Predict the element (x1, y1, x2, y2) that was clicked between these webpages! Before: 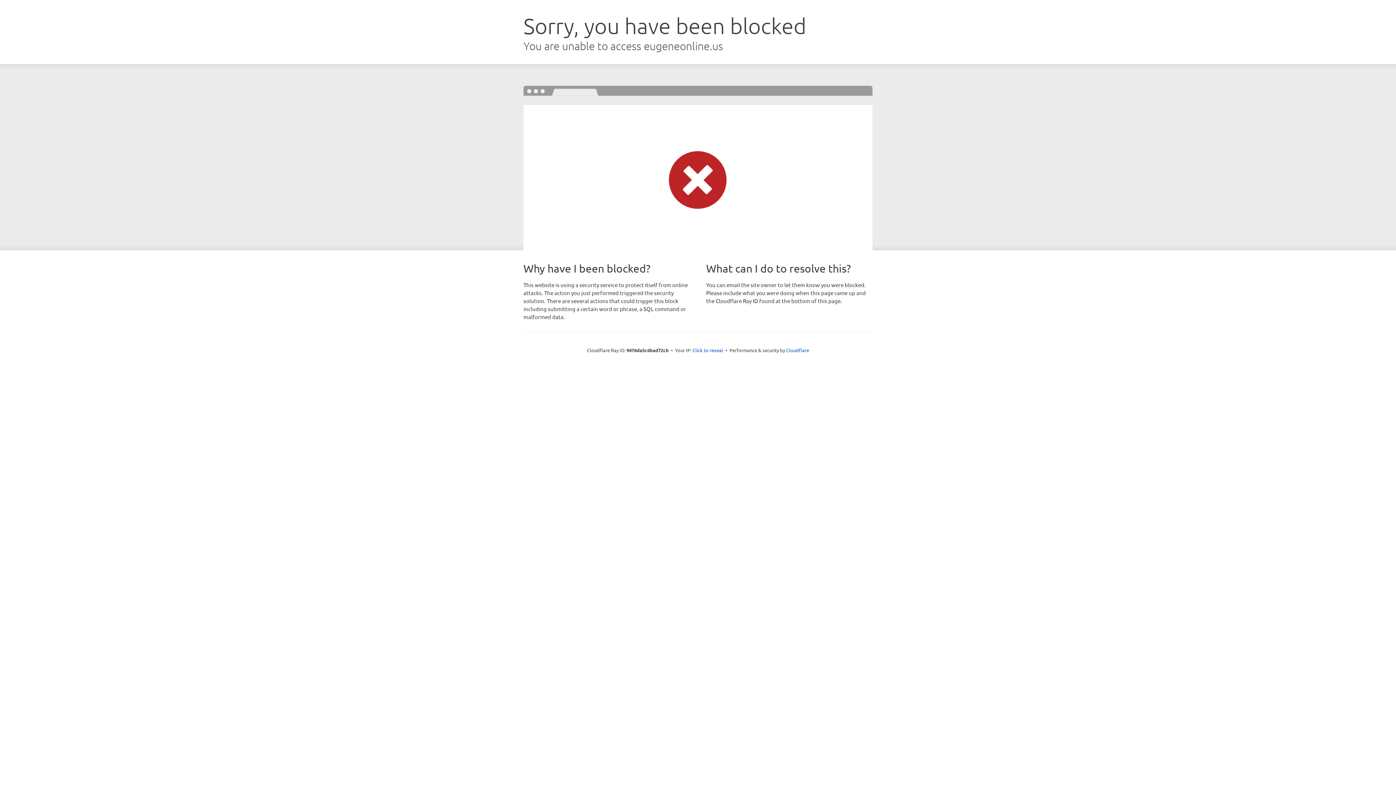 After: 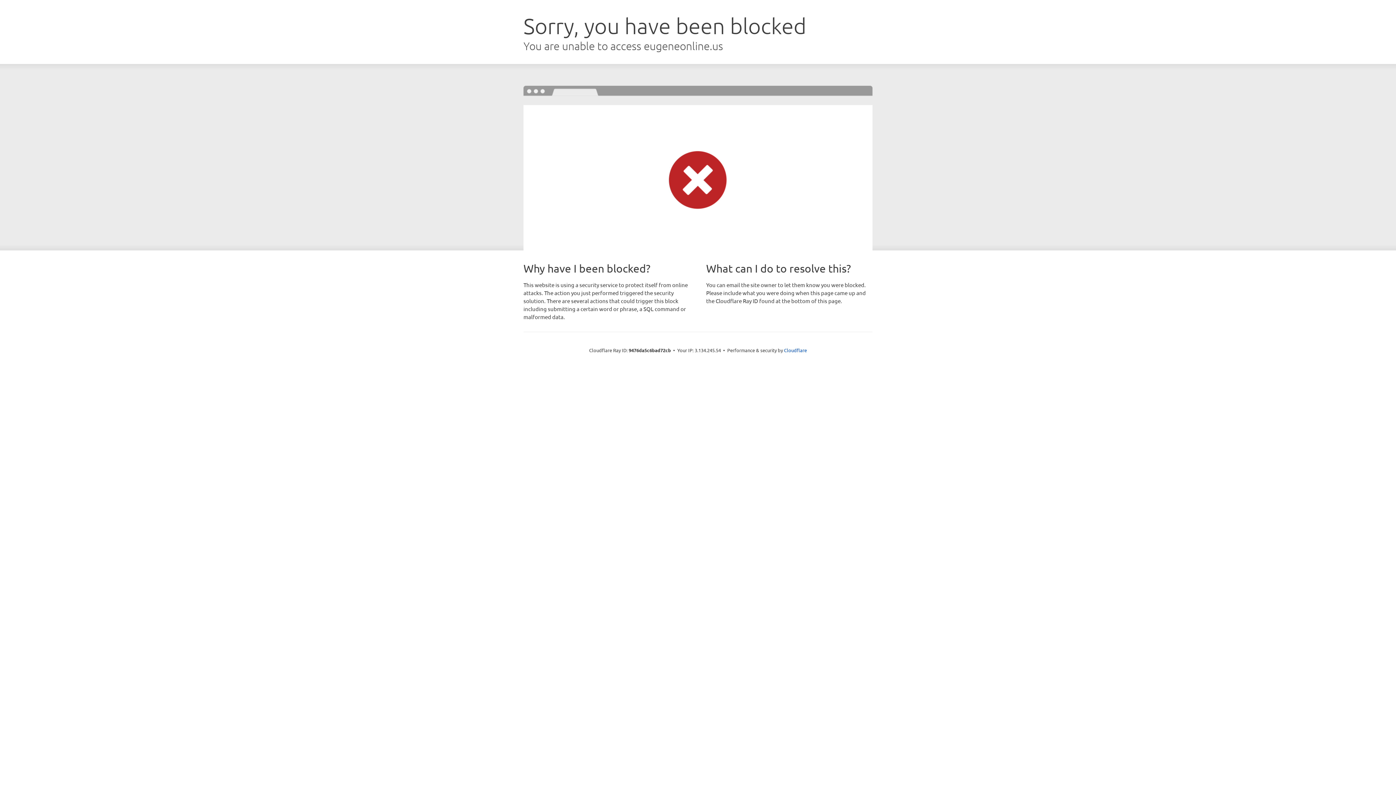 Action: bbox: (692, 346, 723, 353) label: Click to reveal